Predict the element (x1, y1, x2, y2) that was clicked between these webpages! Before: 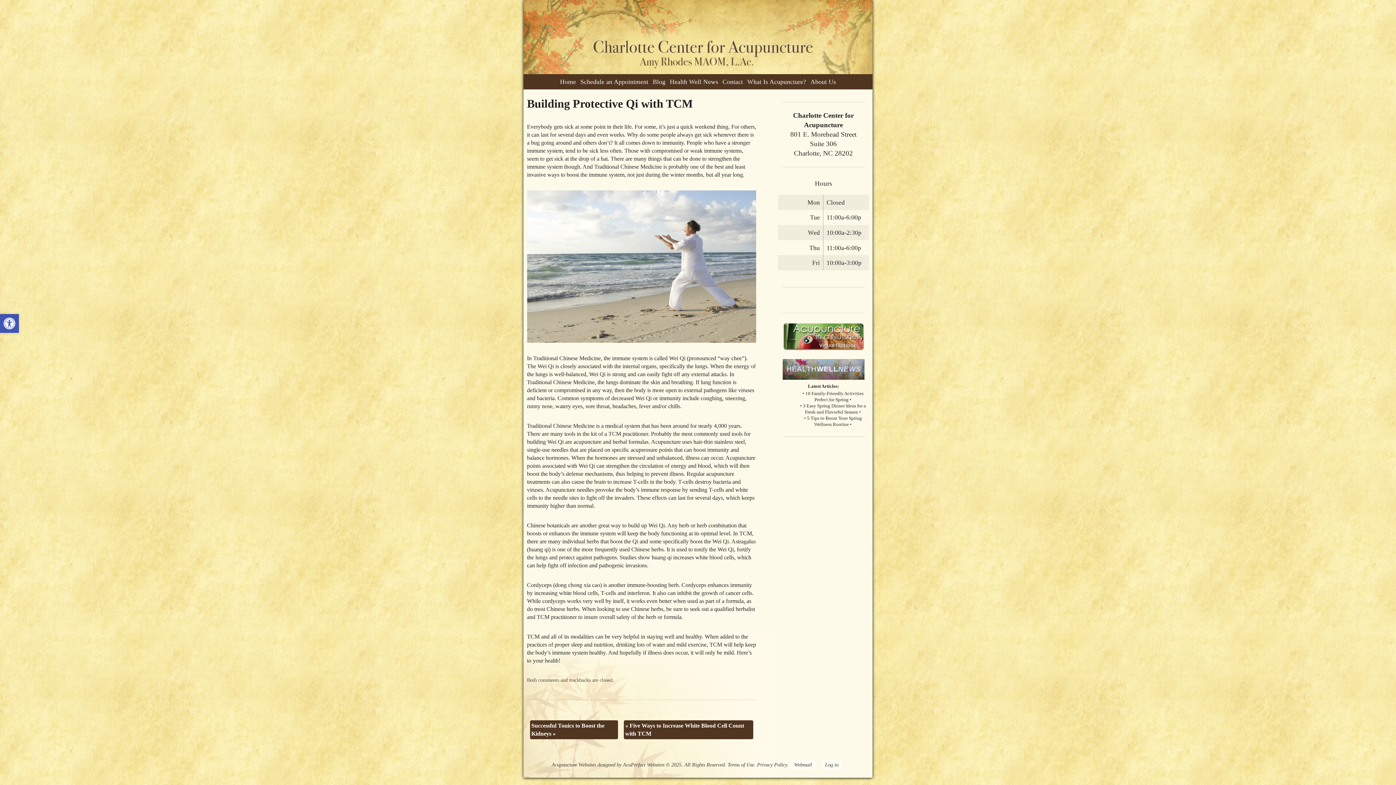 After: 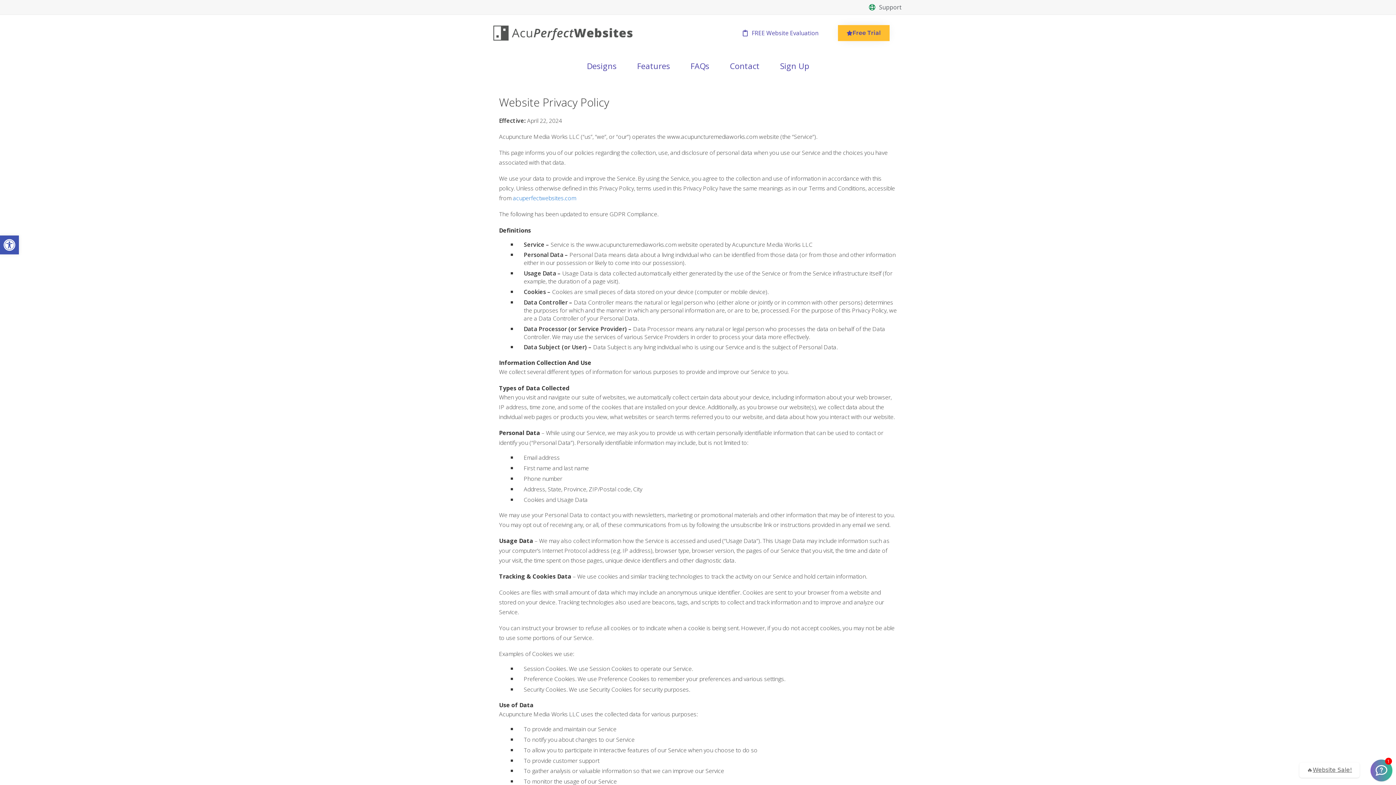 Action: label: Privacy Policy bbox: (757, 762, 787, 767)